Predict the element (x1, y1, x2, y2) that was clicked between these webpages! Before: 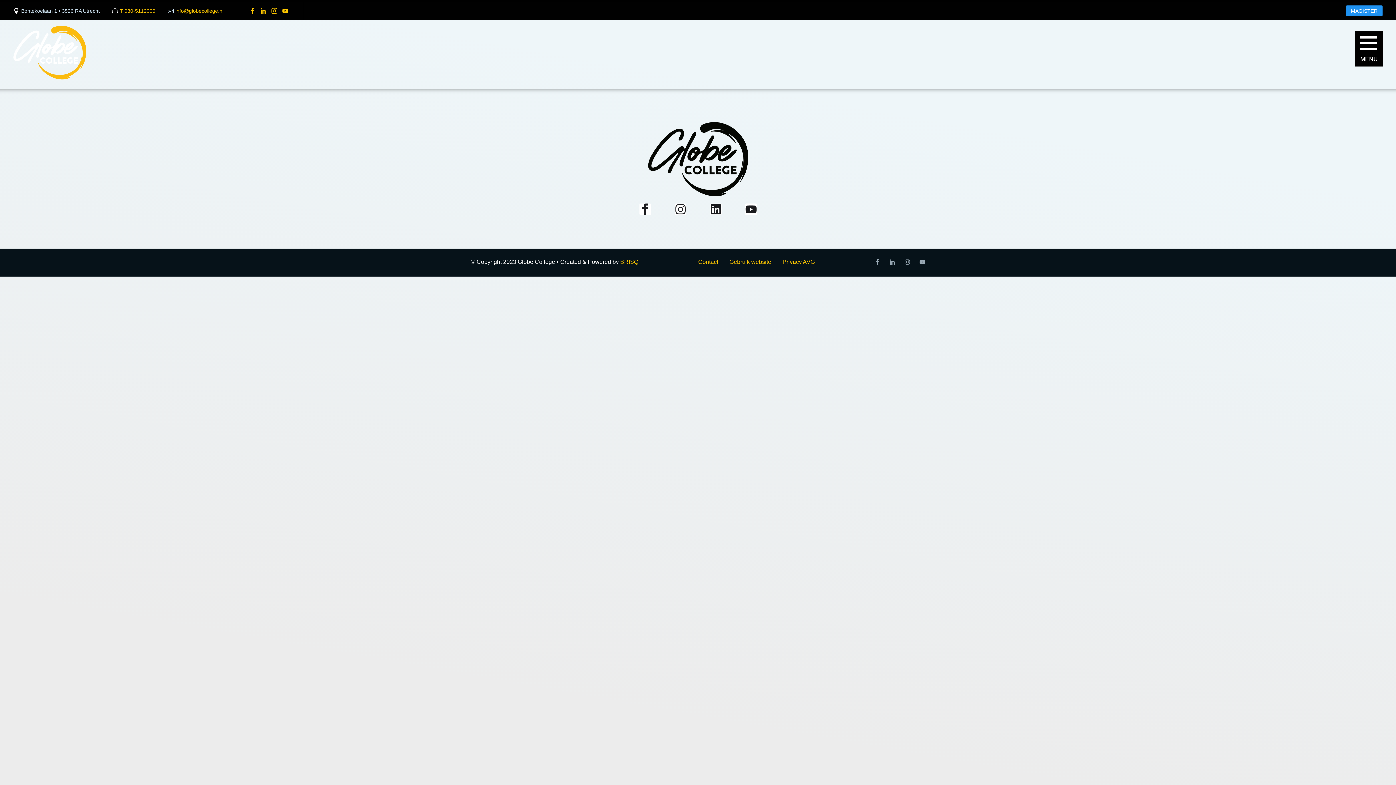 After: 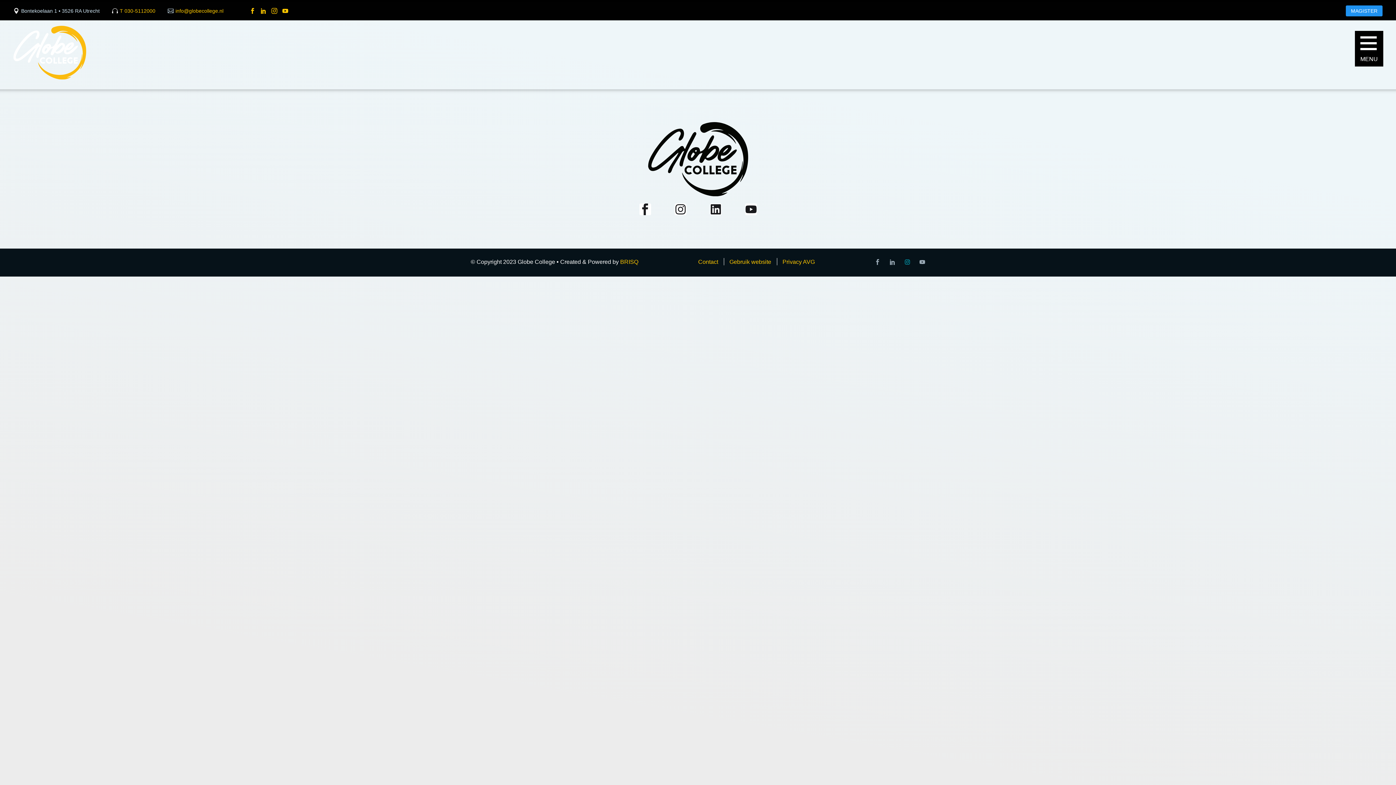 Action: label: Instagram bbox: (904, 259, 910, 265)